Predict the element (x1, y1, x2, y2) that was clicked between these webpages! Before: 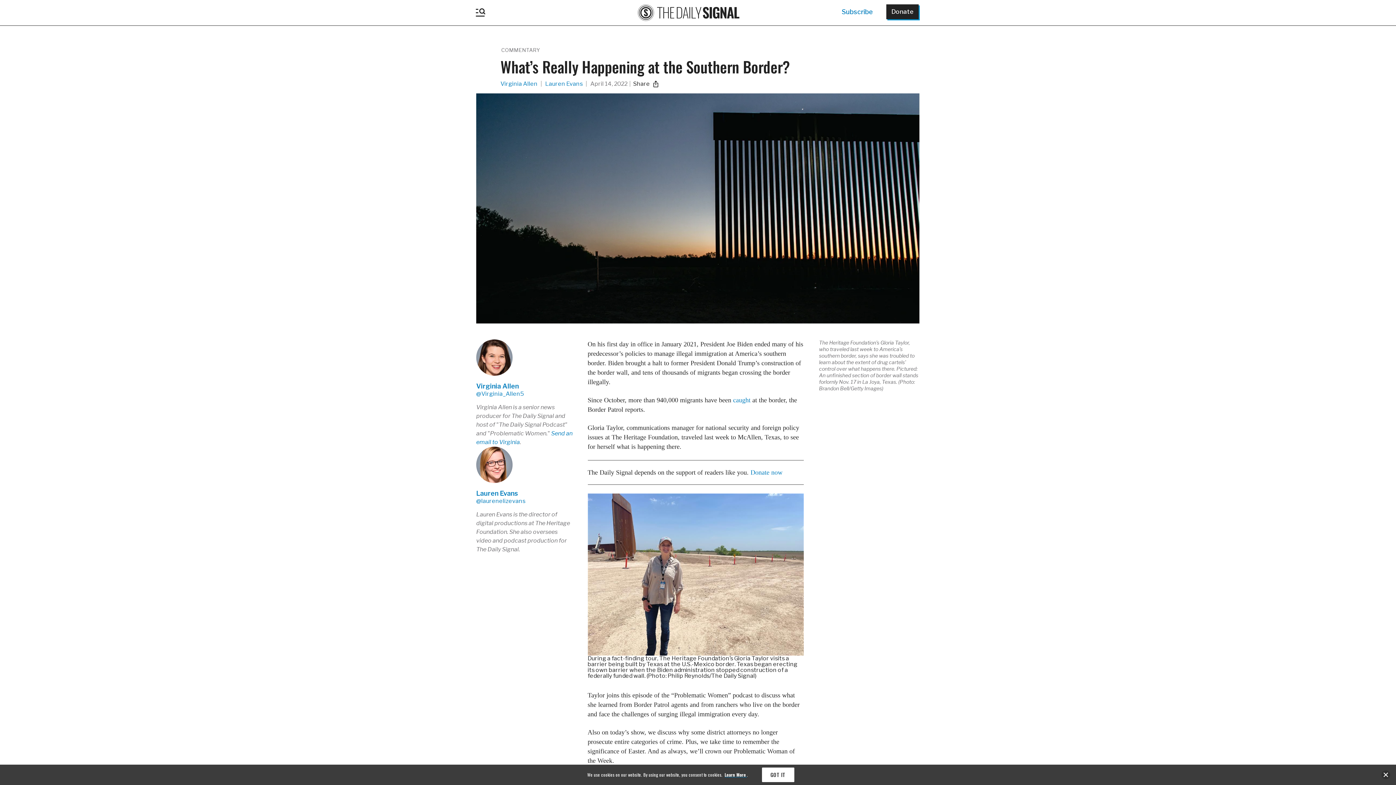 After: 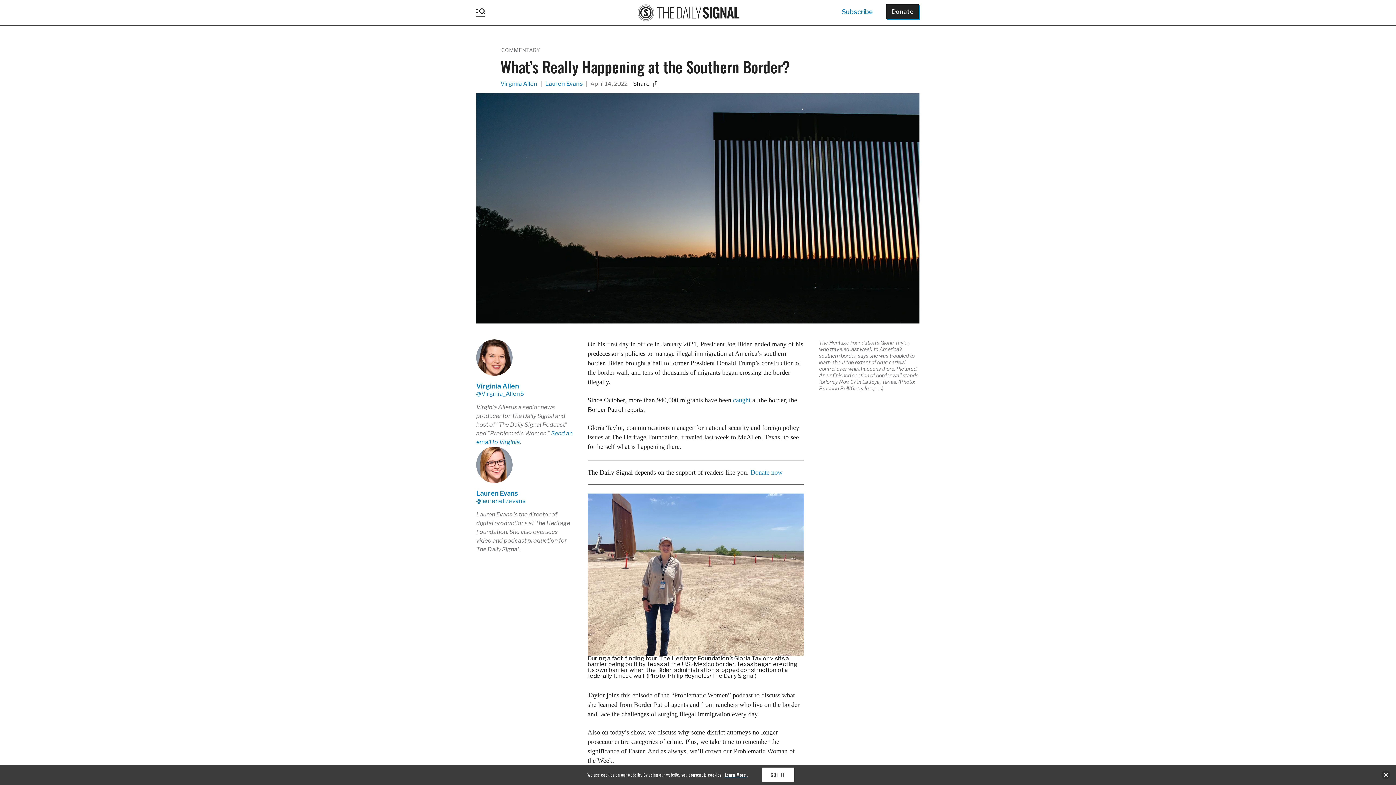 Action: label: Learn More  bbox: (724, 772, 747, 778)